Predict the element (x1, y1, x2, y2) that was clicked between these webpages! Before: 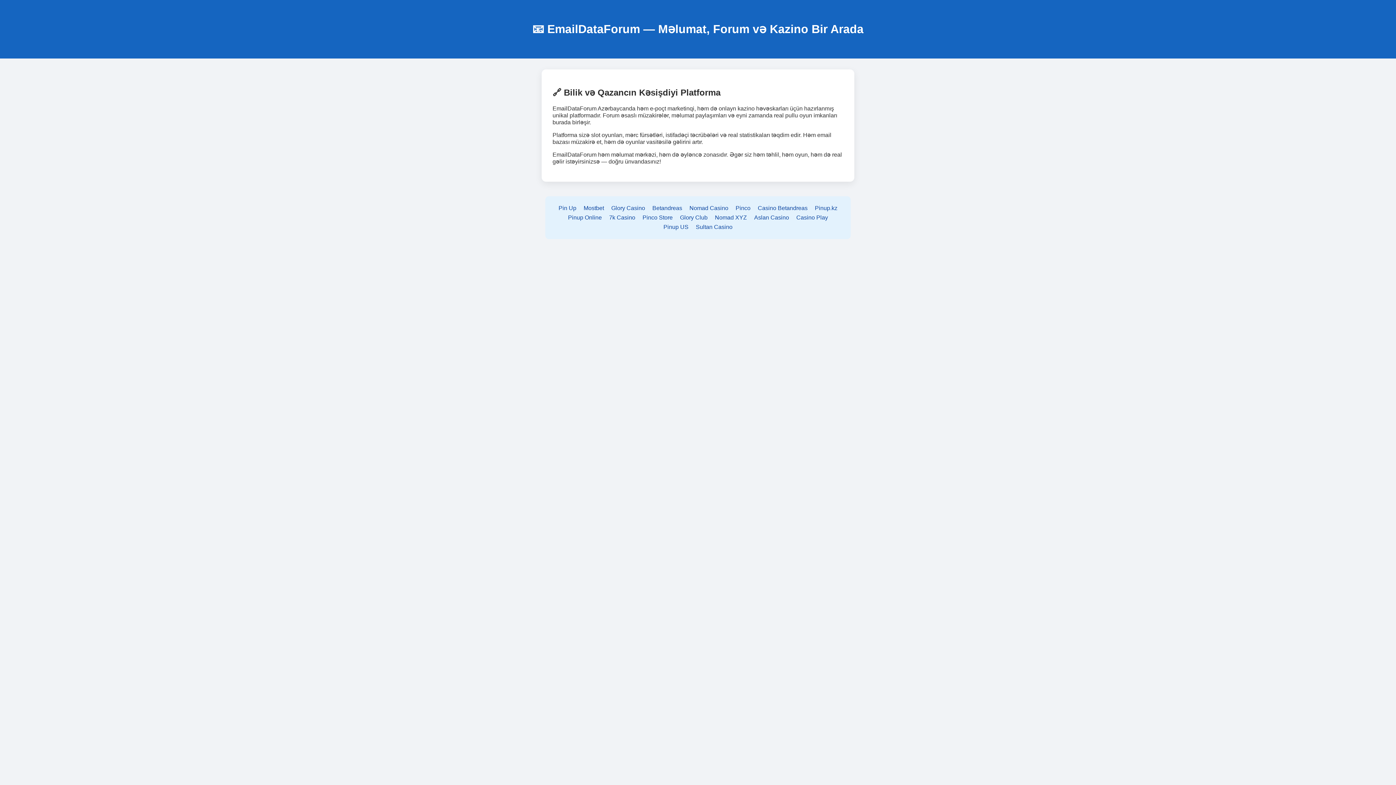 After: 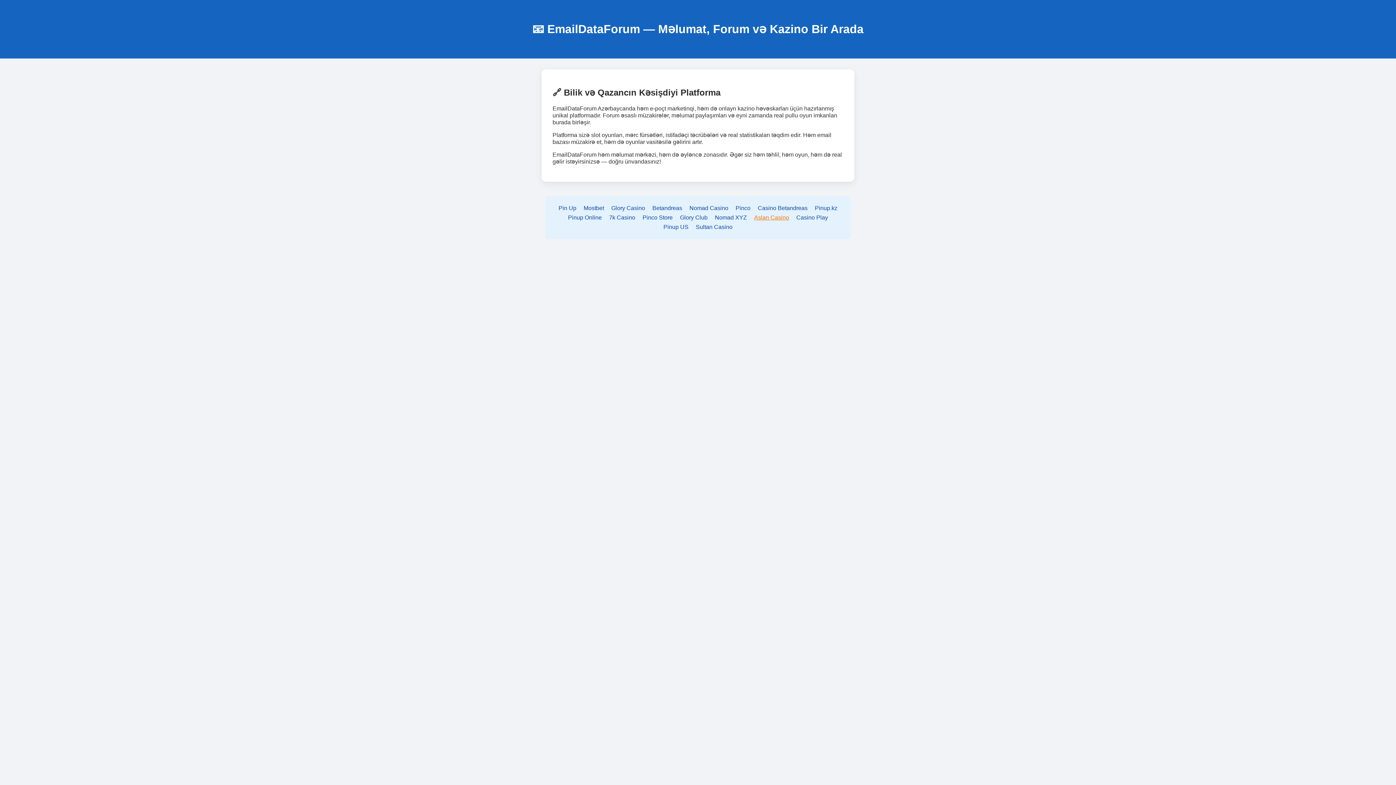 Action: bbox: (754, 214, 789, 220) label: Aslan Casino